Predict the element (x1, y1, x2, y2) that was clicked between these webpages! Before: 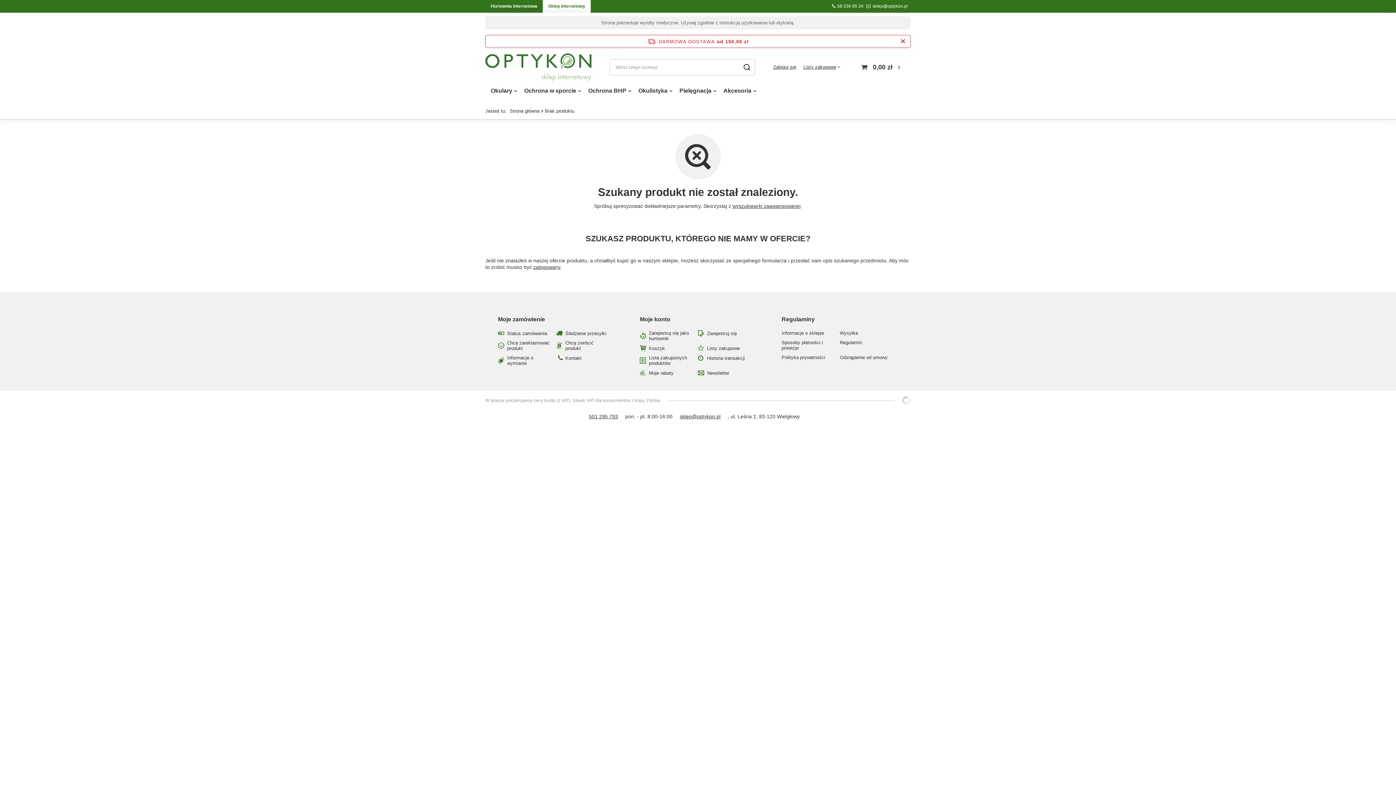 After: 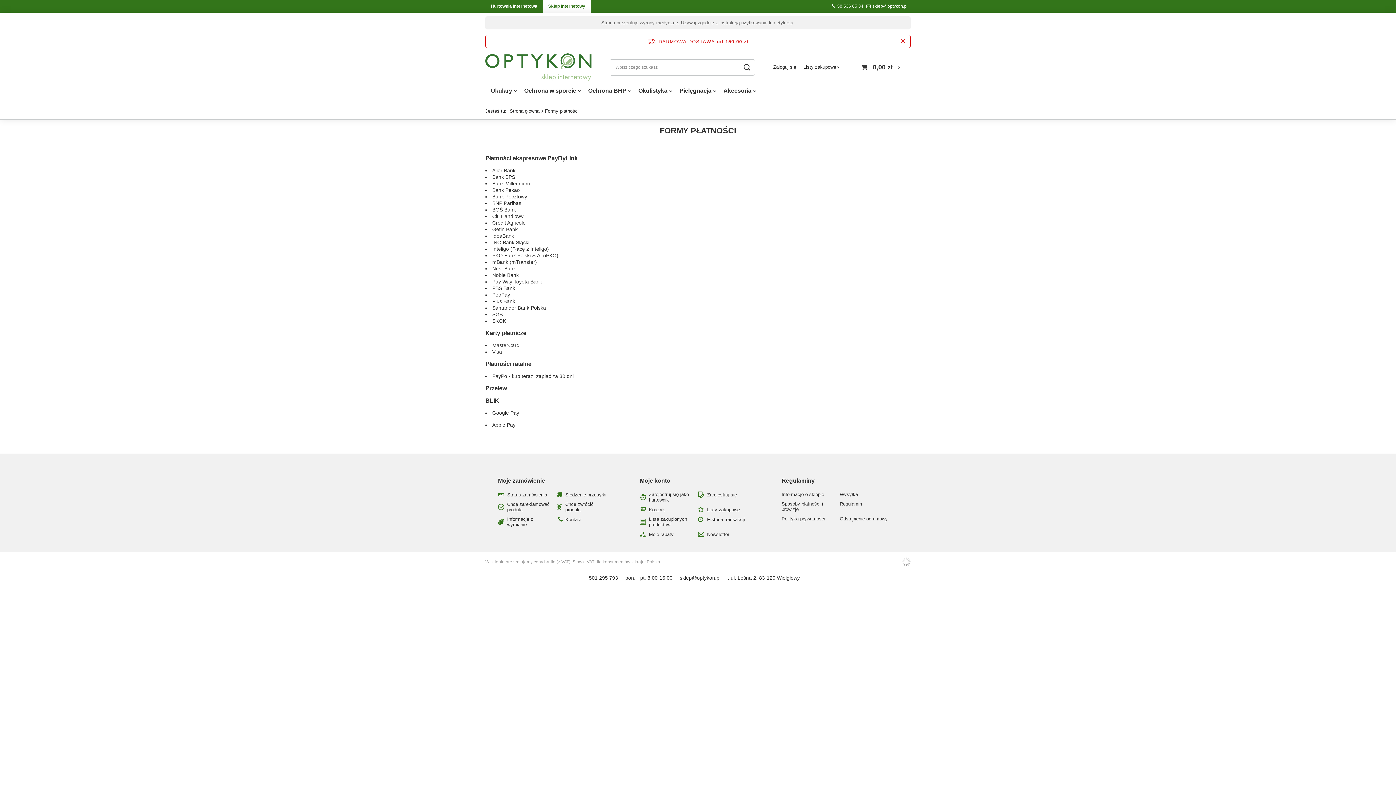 Action: label: Sposoby płatności i prowizje bbox: (781, 340, 834, 350)